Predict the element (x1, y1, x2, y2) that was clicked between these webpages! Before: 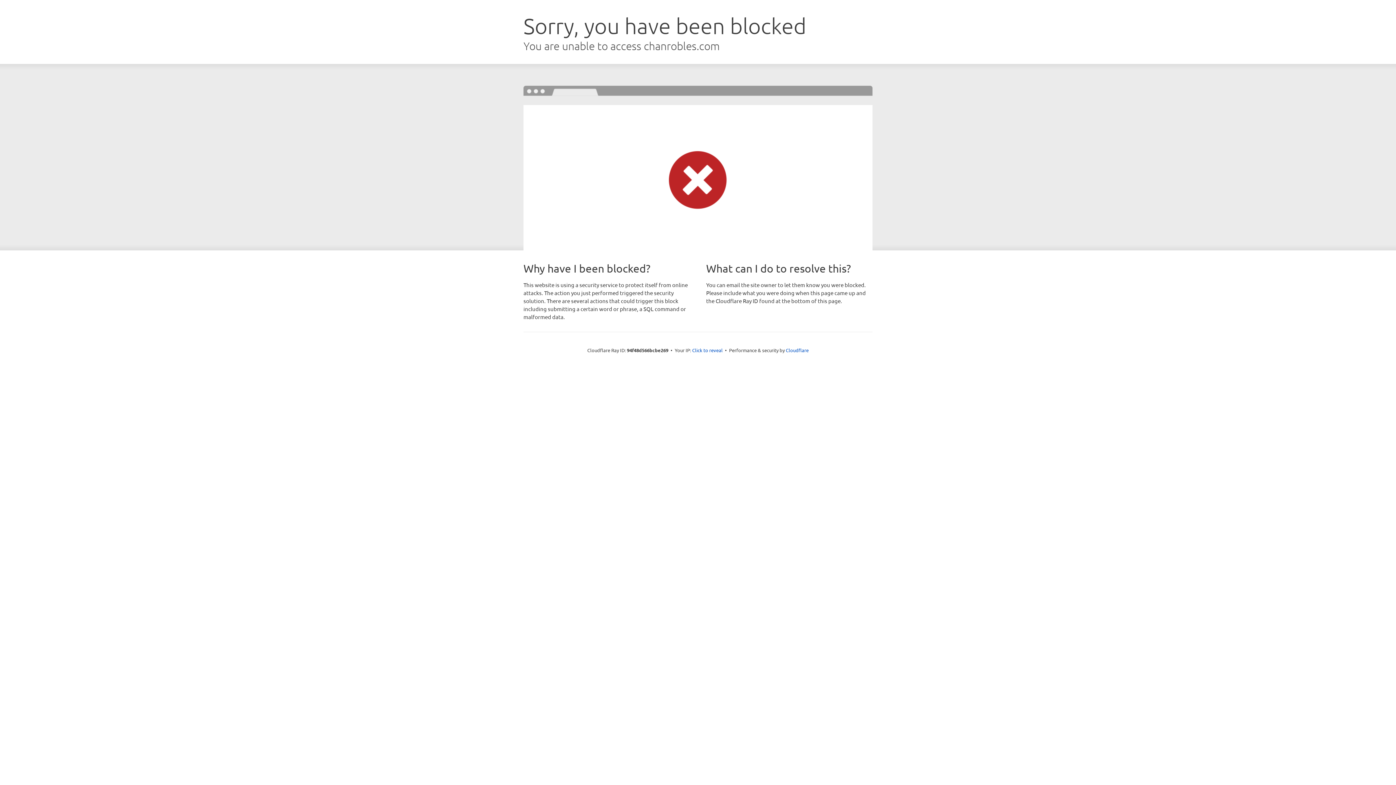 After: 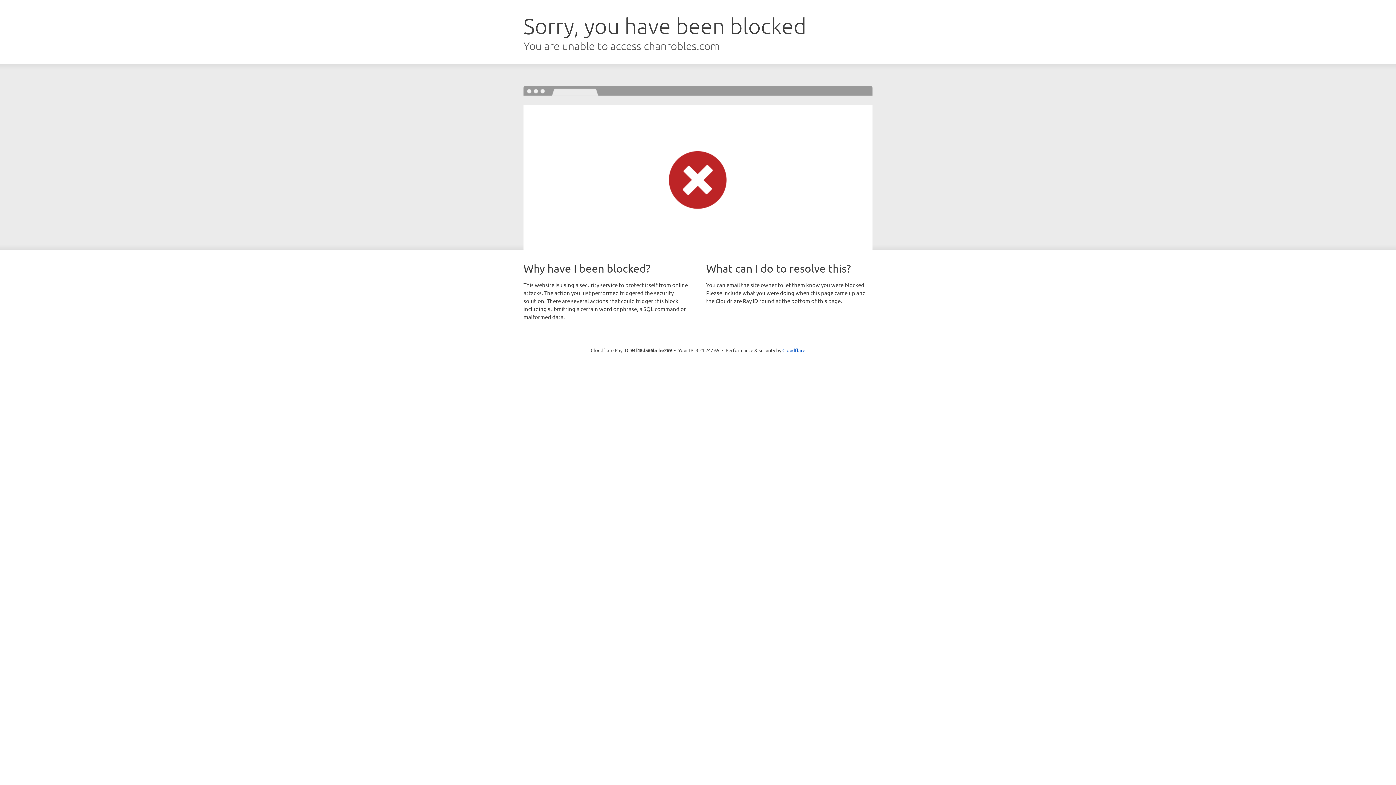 Action: bbox: (692, 346, 722, 353) label: Click to reveal